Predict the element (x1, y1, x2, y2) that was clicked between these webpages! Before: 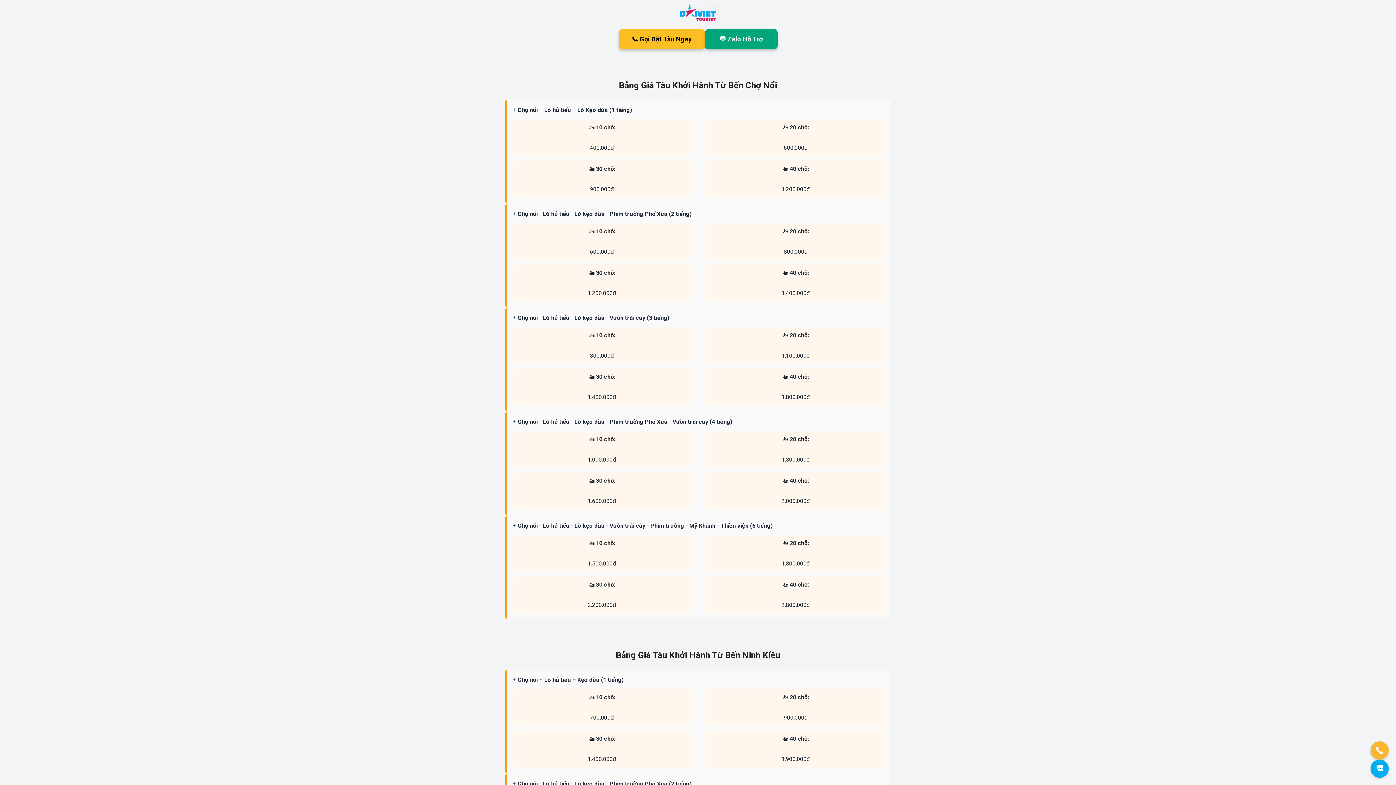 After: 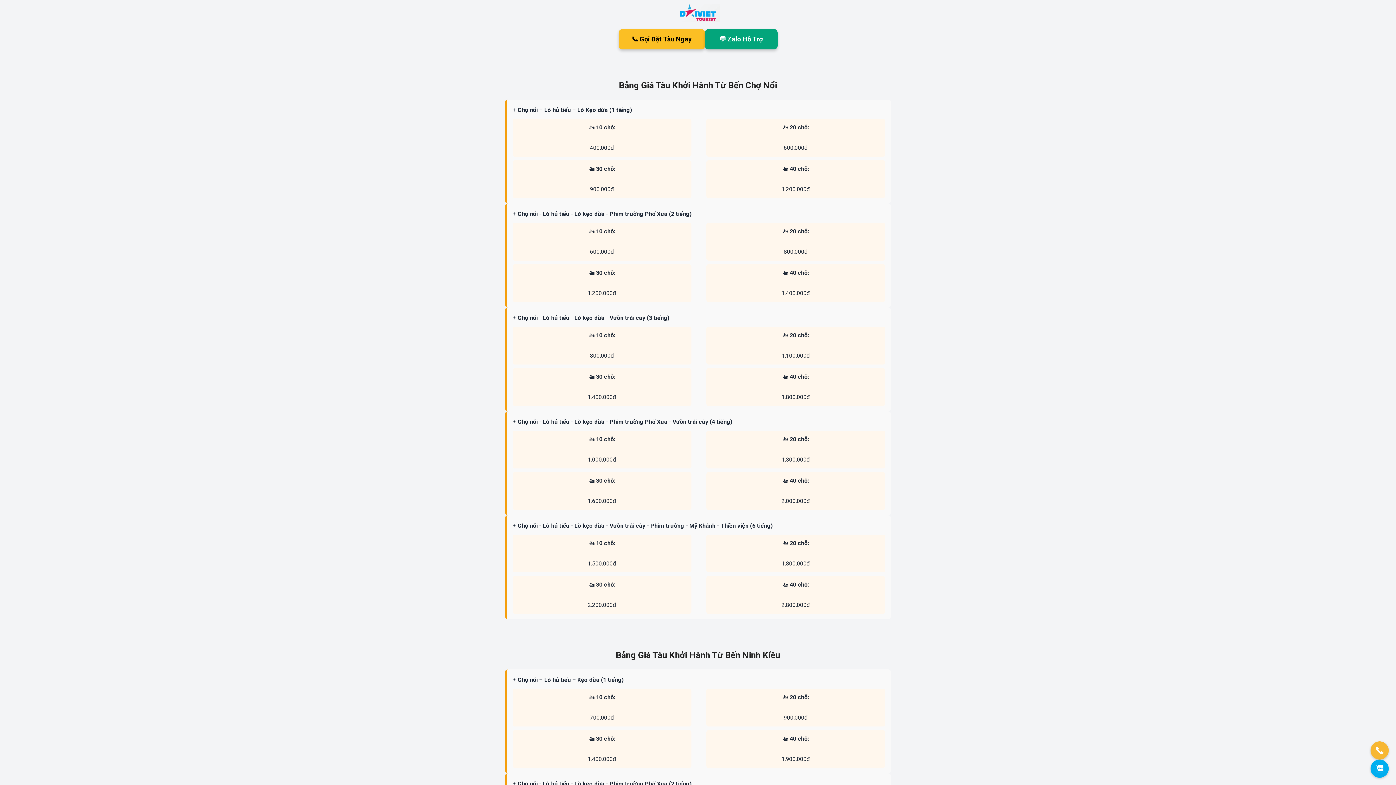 Action: bbox: (1370, 741, 1389, 760)